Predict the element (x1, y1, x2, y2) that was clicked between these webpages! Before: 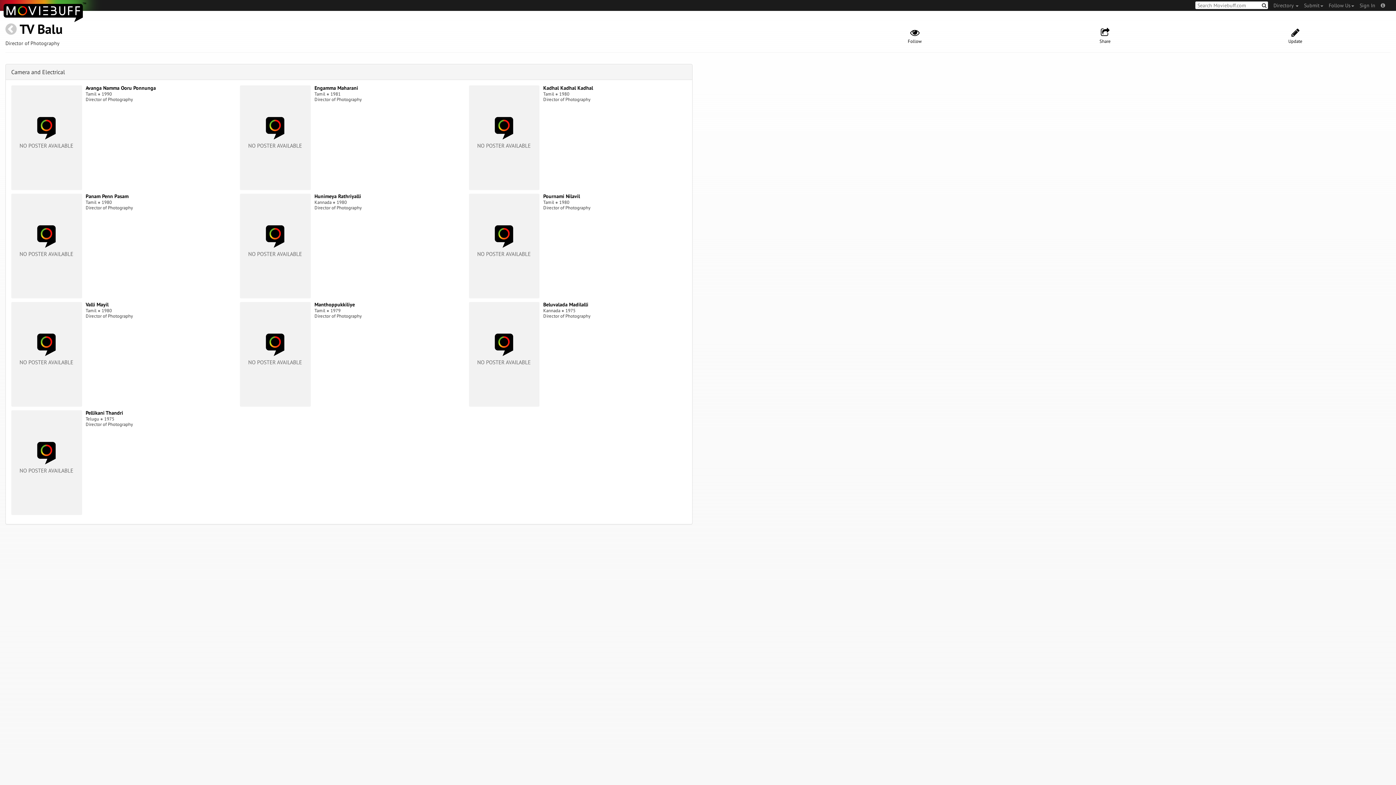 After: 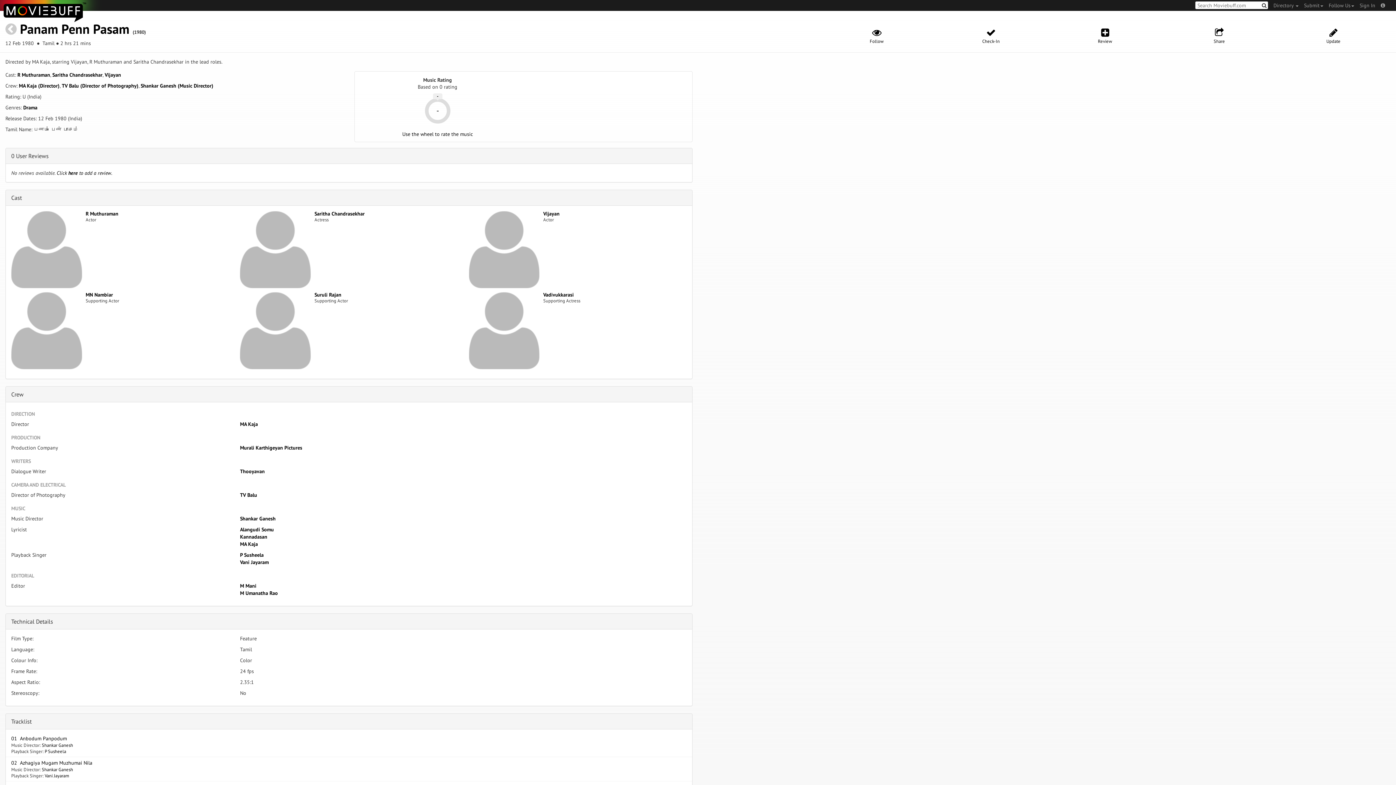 Action: bbox: (11, 242, 82, 248)